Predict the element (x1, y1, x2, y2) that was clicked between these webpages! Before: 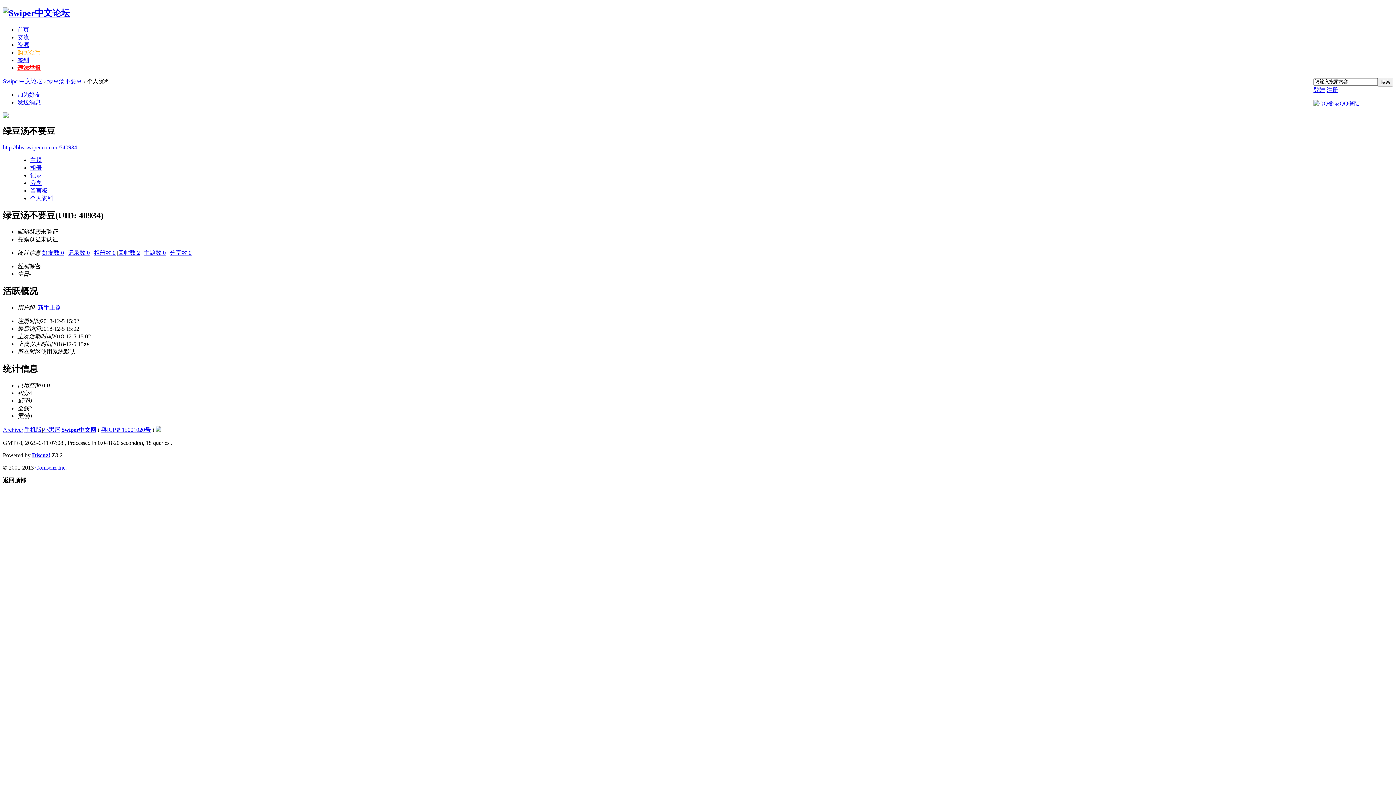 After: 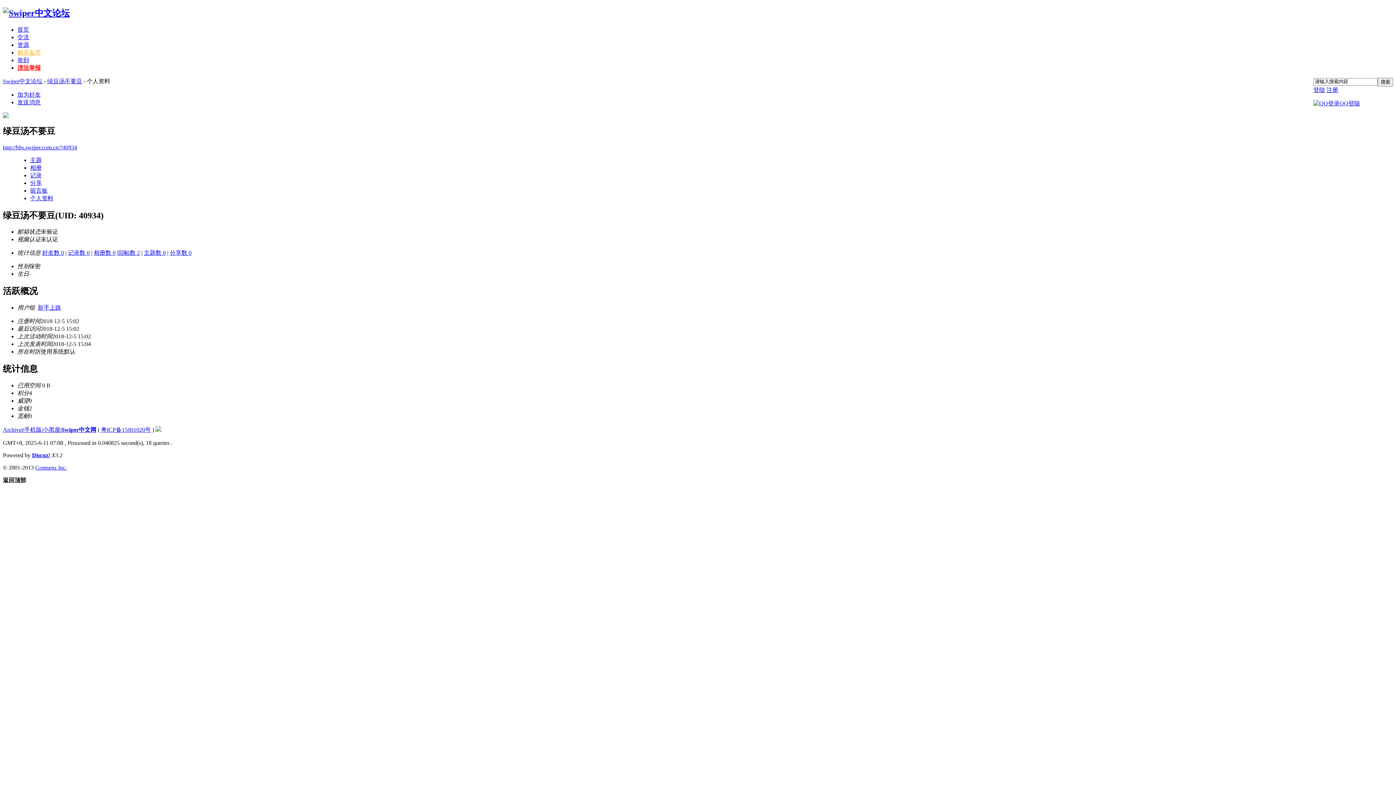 Action: label: 绿豆汤不要豆 bbox: (47, 78, 82, 84)